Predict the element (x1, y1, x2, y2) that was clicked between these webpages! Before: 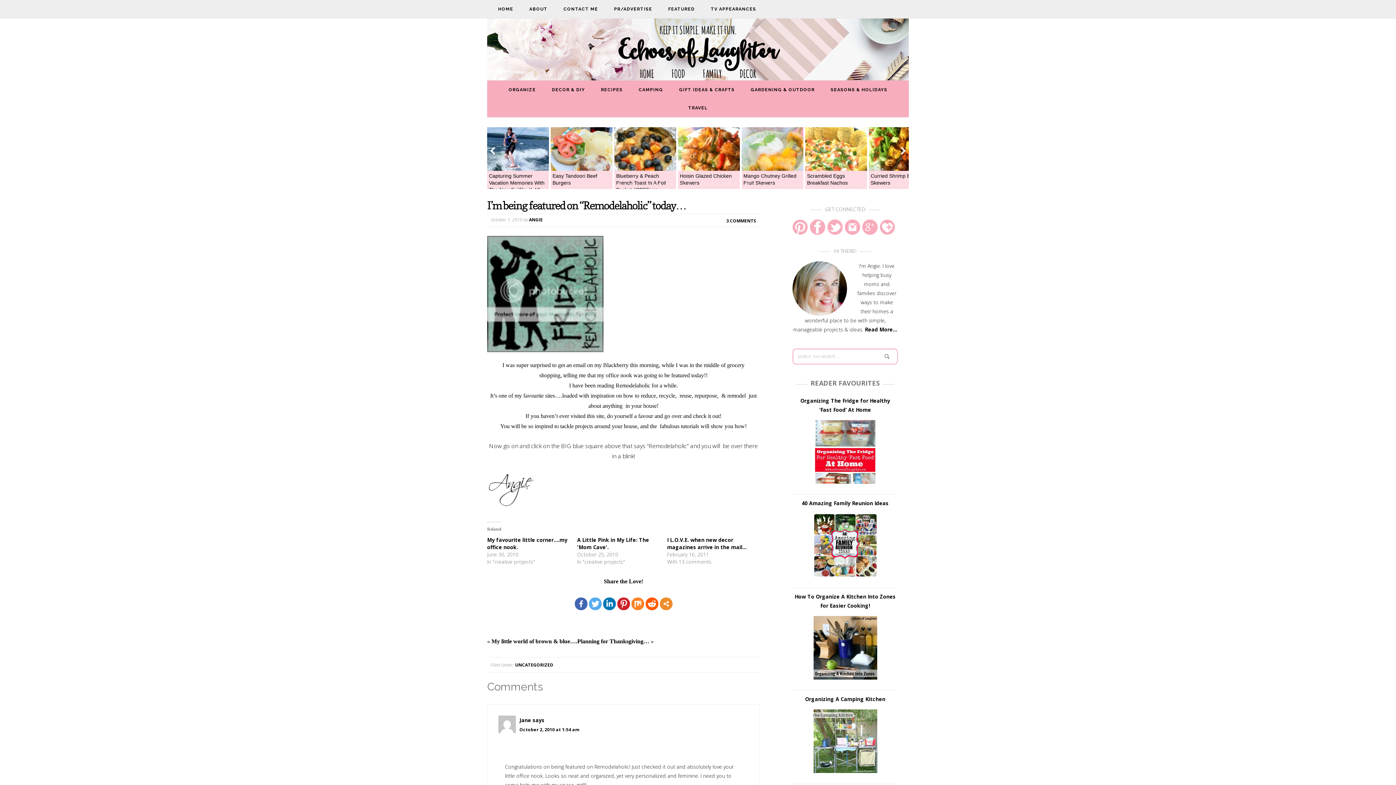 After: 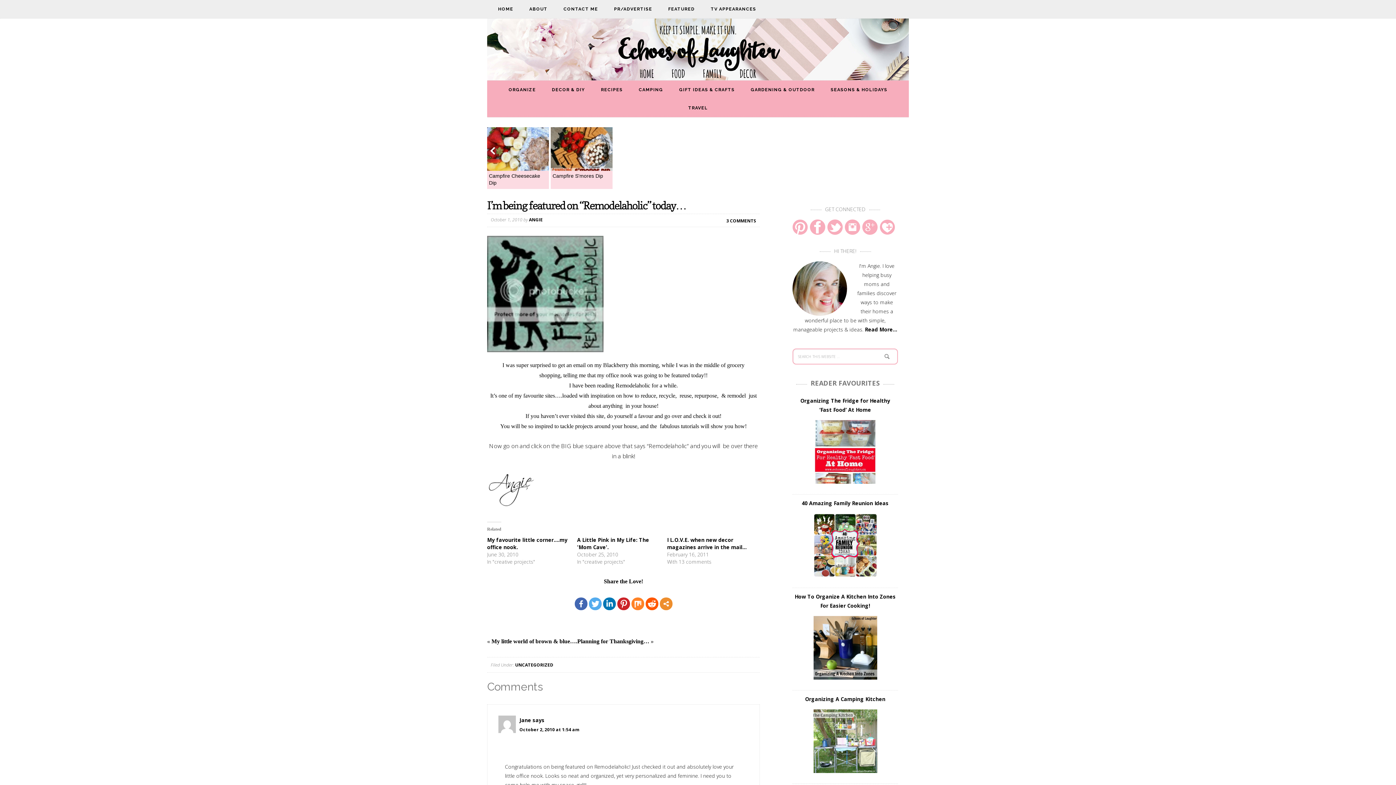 Action: label: 29 bbox: (773, 181, 779, 186)